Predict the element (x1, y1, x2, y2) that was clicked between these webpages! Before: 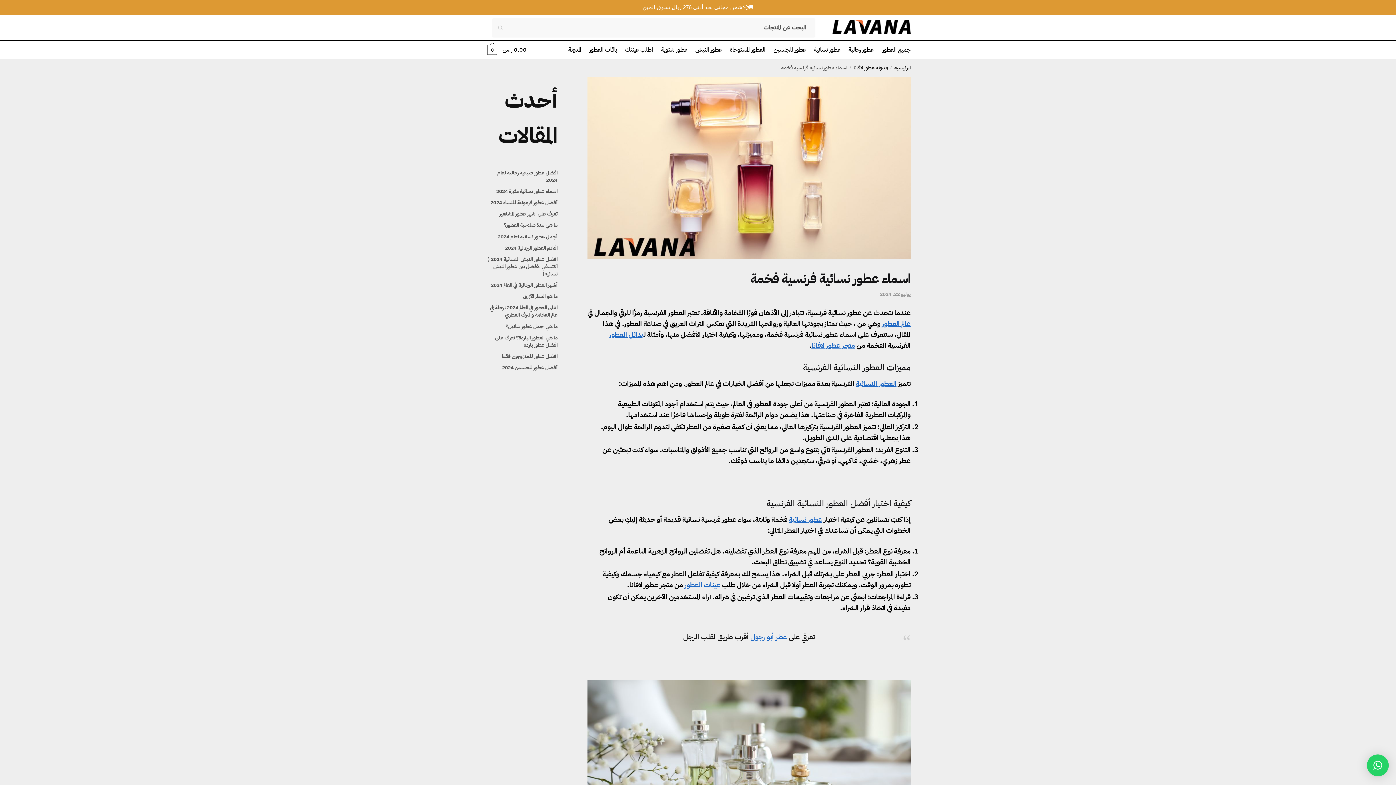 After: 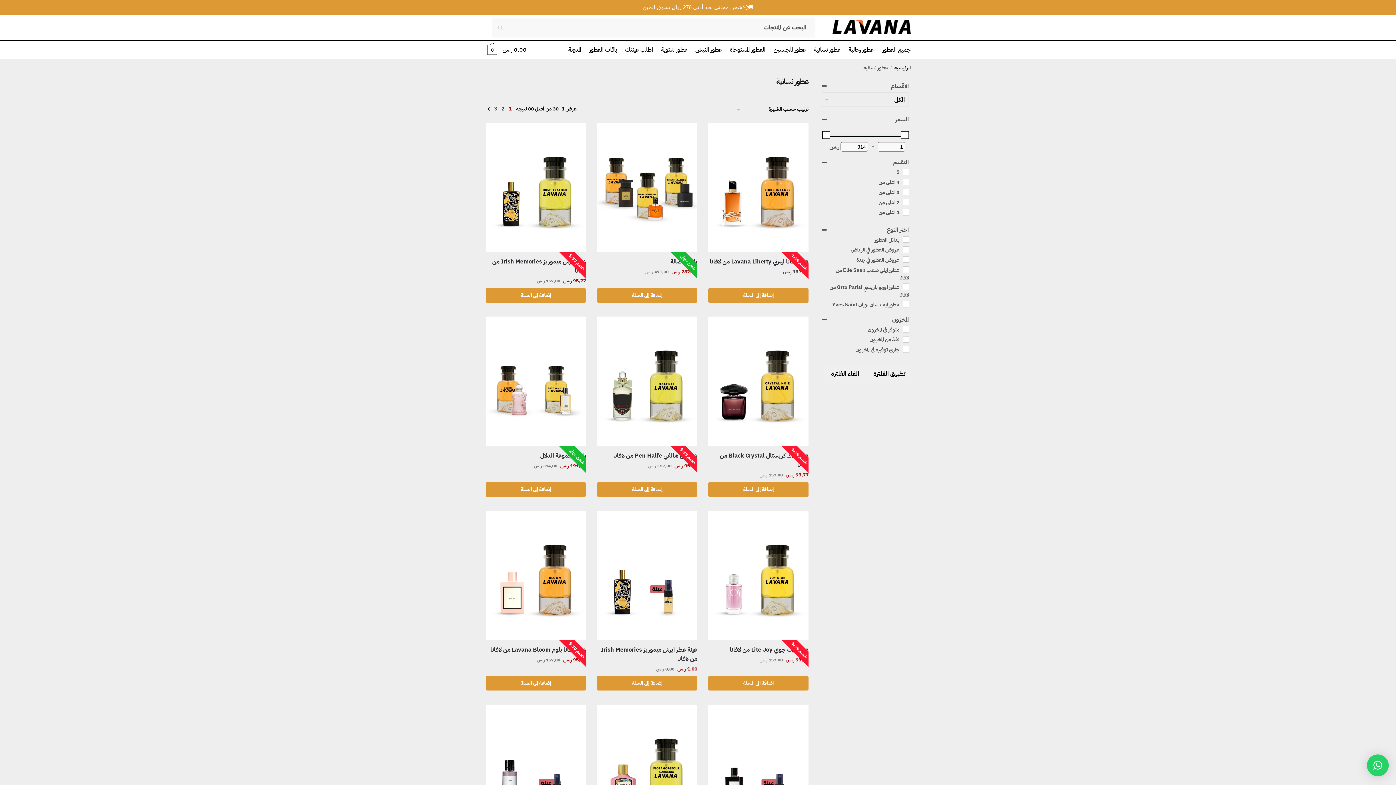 Action: label: العطور النسائية bbox: (856, 378, 896, 388)